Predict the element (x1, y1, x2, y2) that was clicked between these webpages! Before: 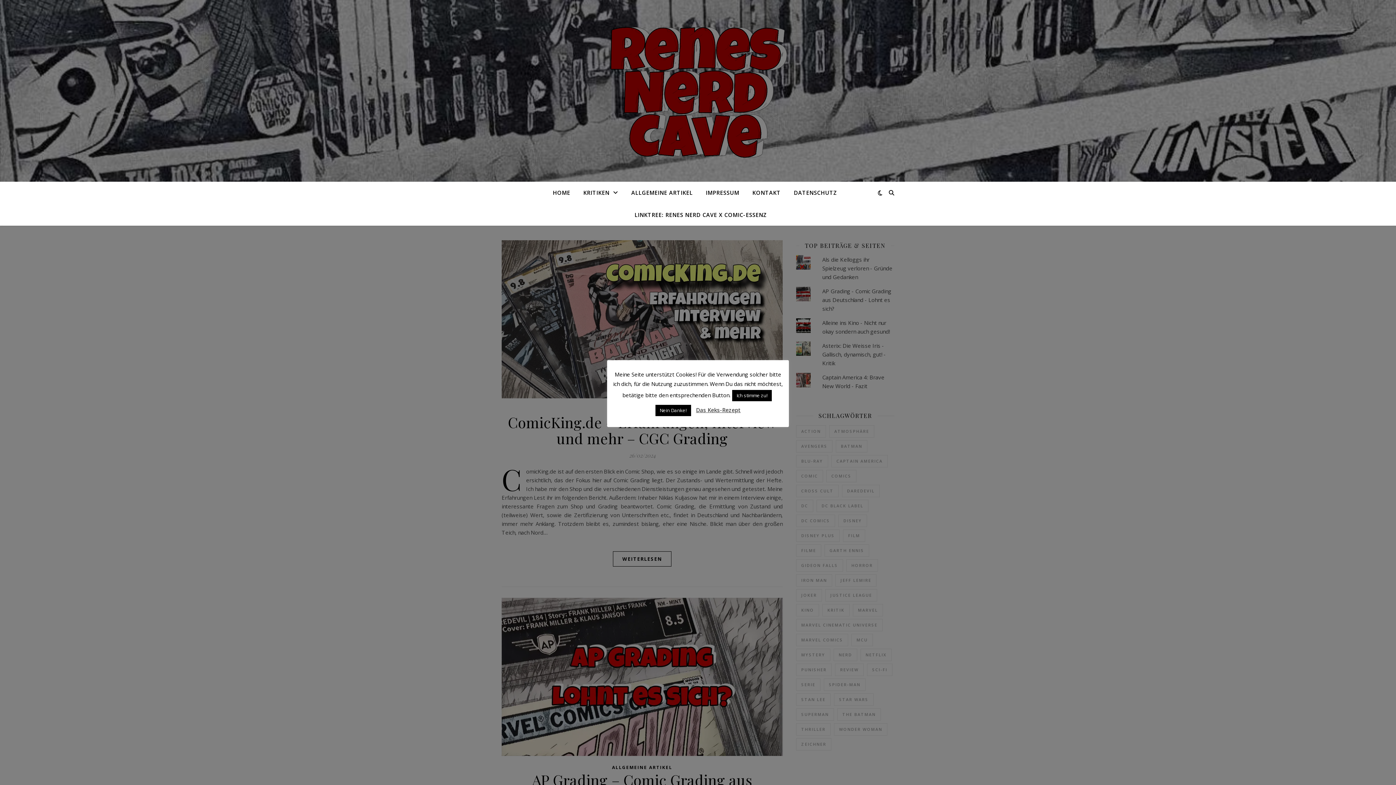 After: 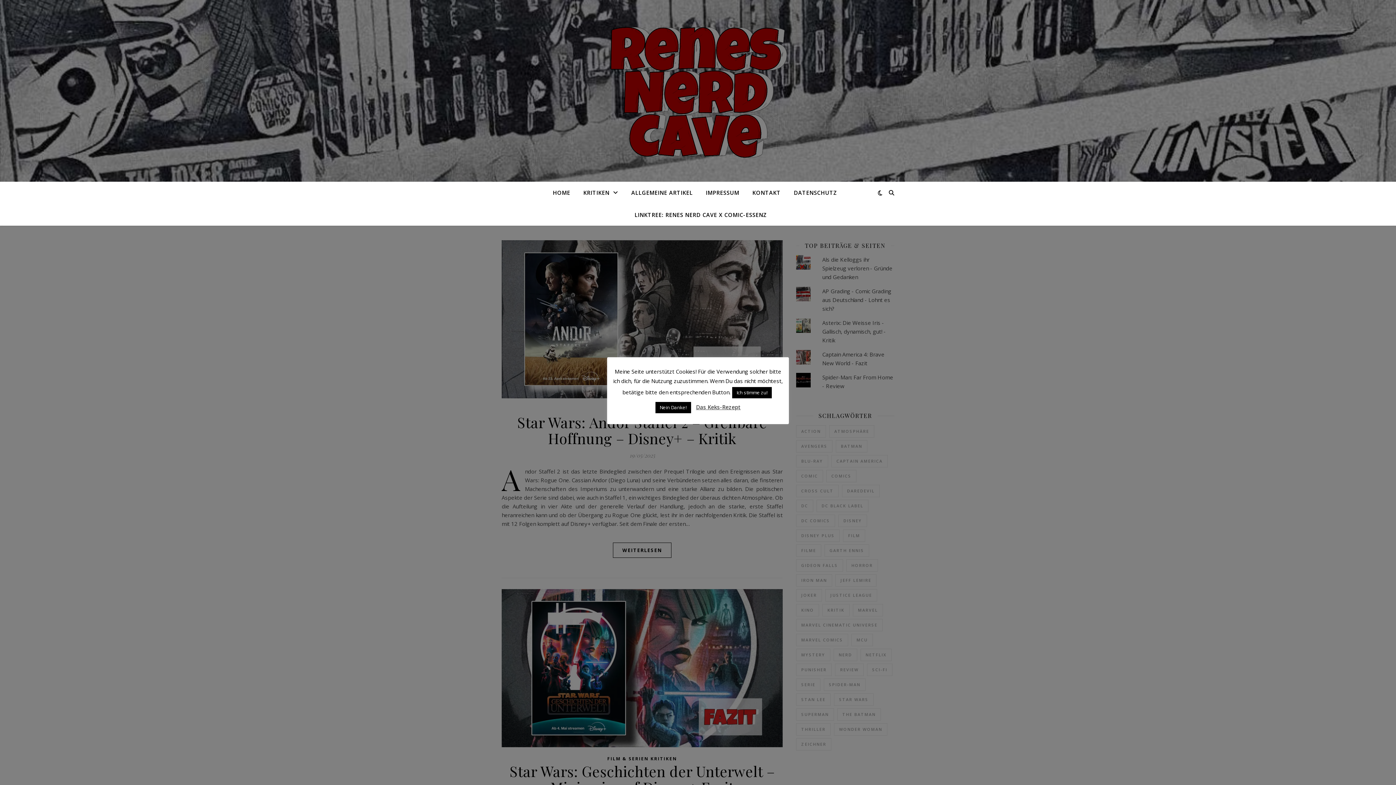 Action: bbox: (552, 181, 576, 203) label: HOME